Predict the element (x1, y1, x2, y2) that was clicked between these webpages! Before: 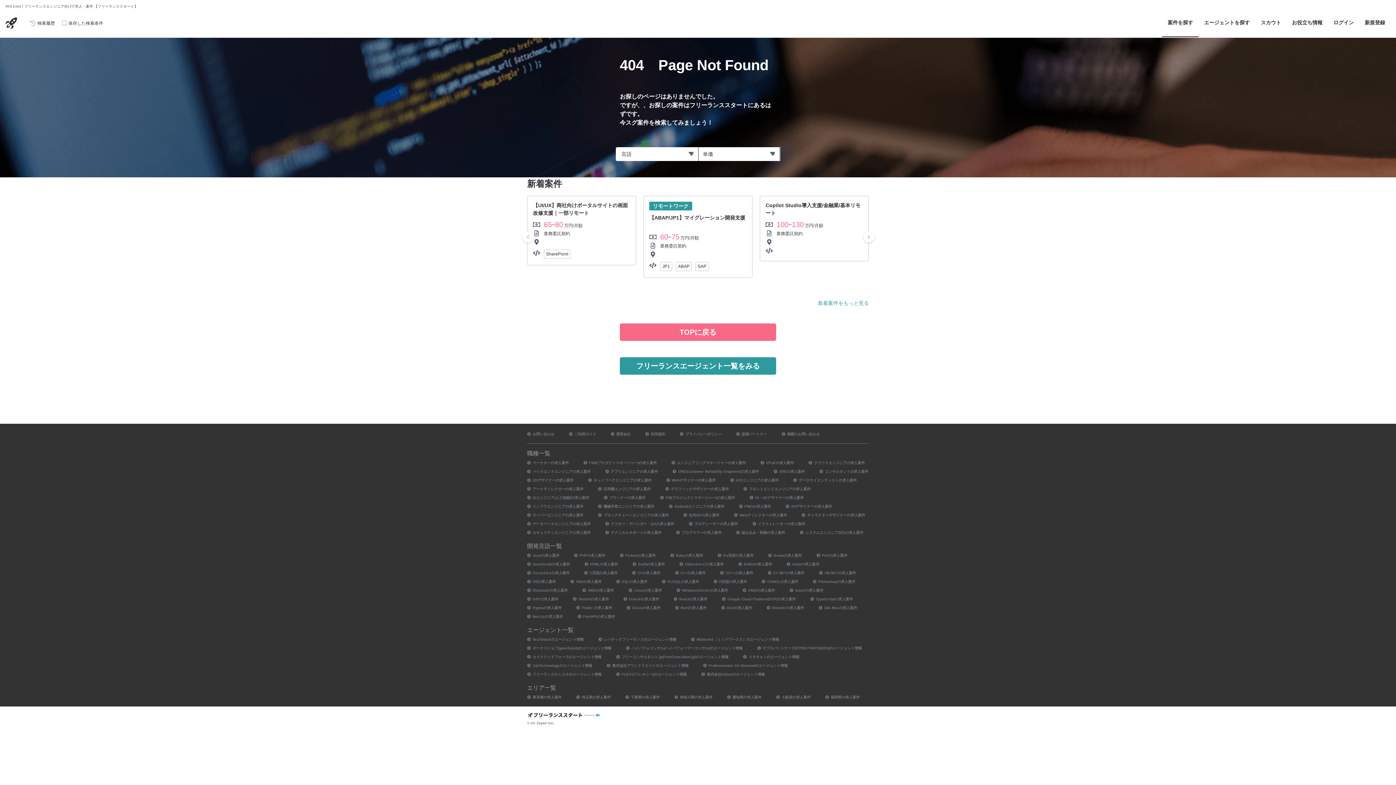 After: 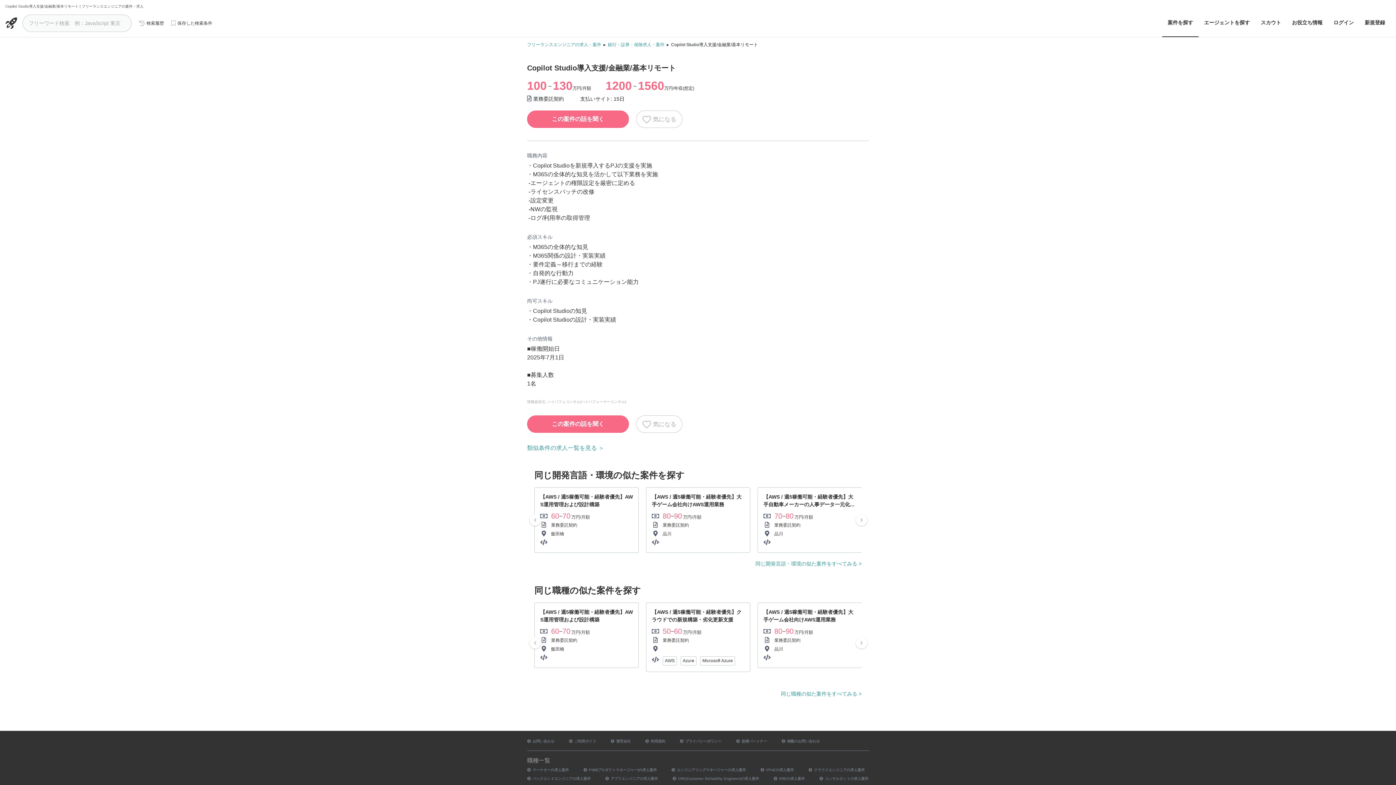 Action: bbox: (765, 201, 863, 220) label: Copilot Studio導入支援/金融業/基本リモート